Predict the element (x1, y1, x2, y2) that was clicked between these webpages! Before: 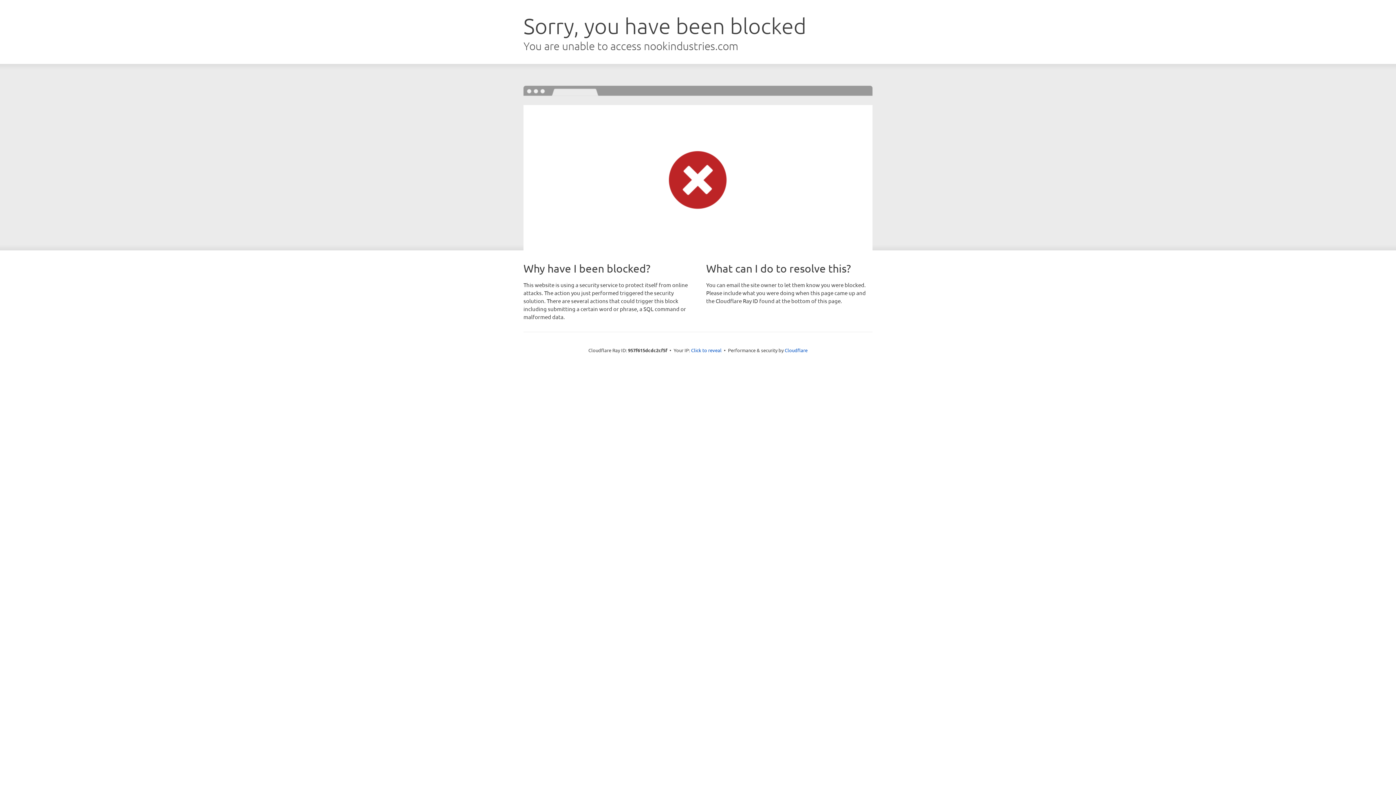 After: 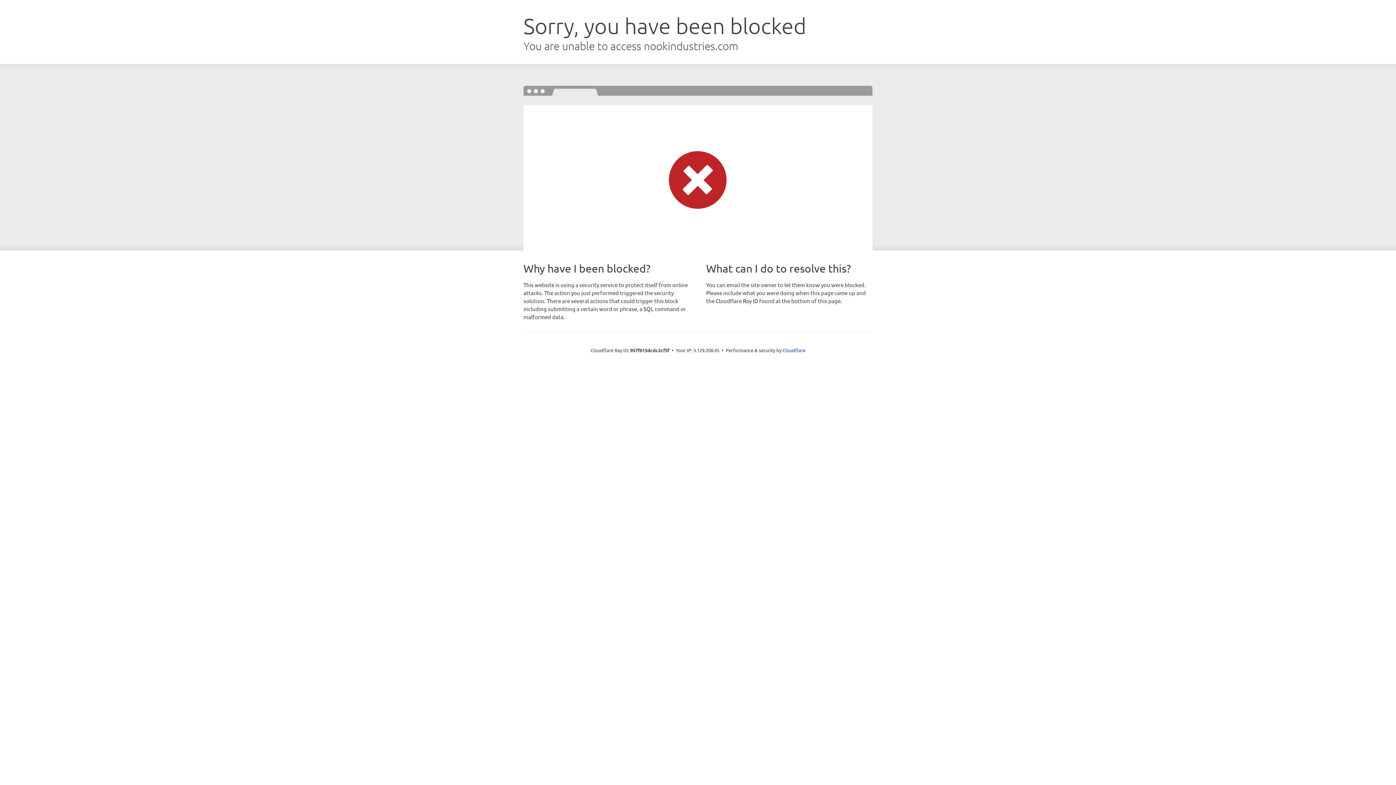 Action: label: Click to reveal bbox: (691, 346, 721, 353)